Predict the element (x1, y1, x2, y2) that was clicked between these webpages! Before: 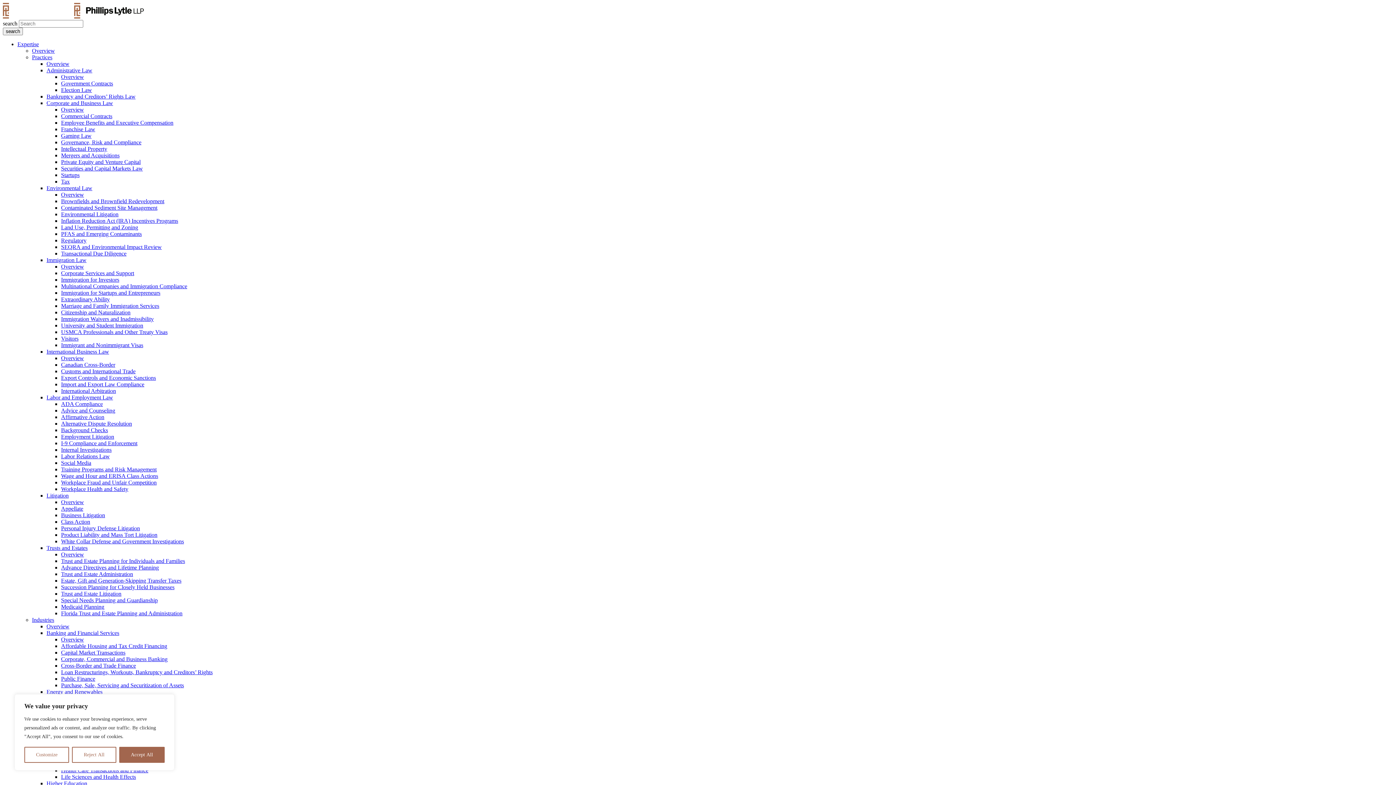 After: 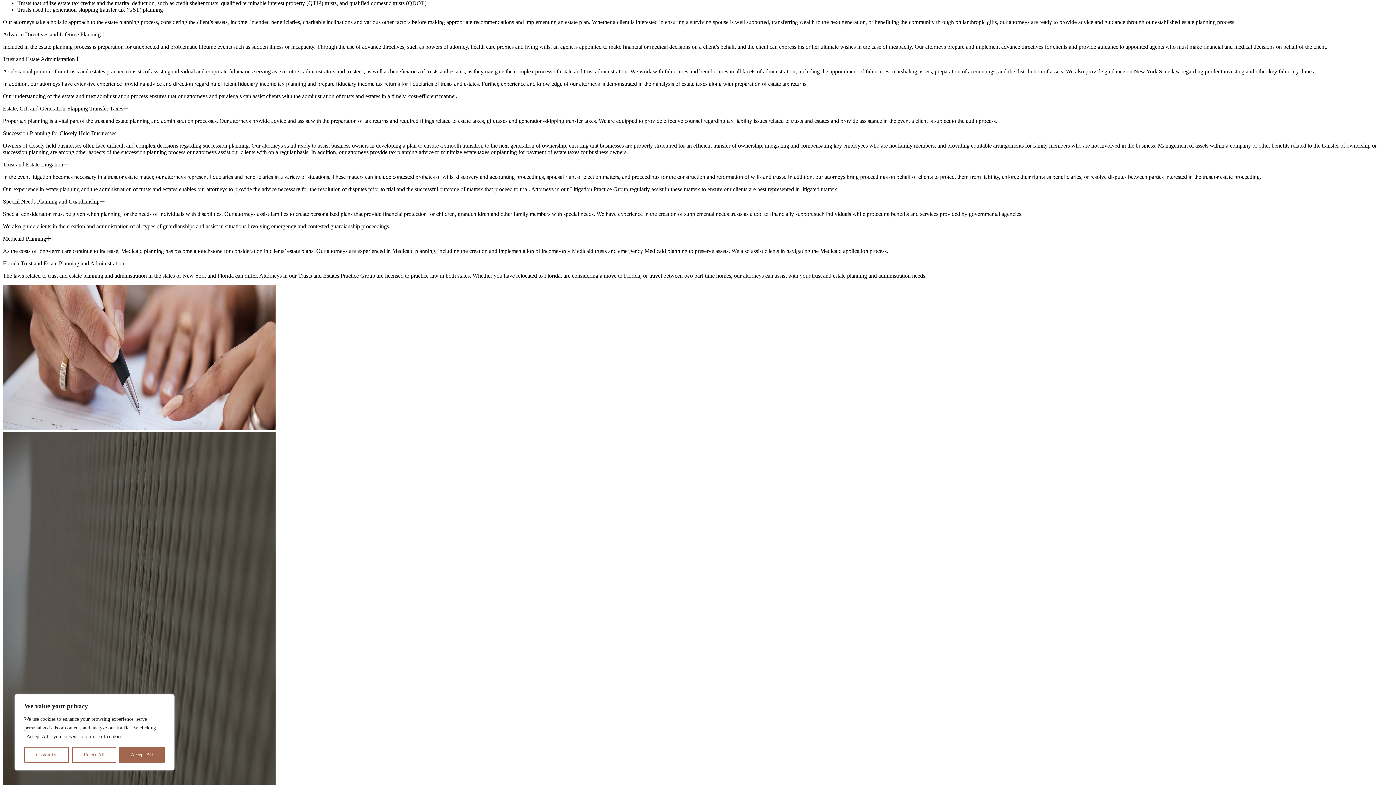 Action: bbox: (61, 564, 158, 570) label: Advance Directives and Lifetime Planning